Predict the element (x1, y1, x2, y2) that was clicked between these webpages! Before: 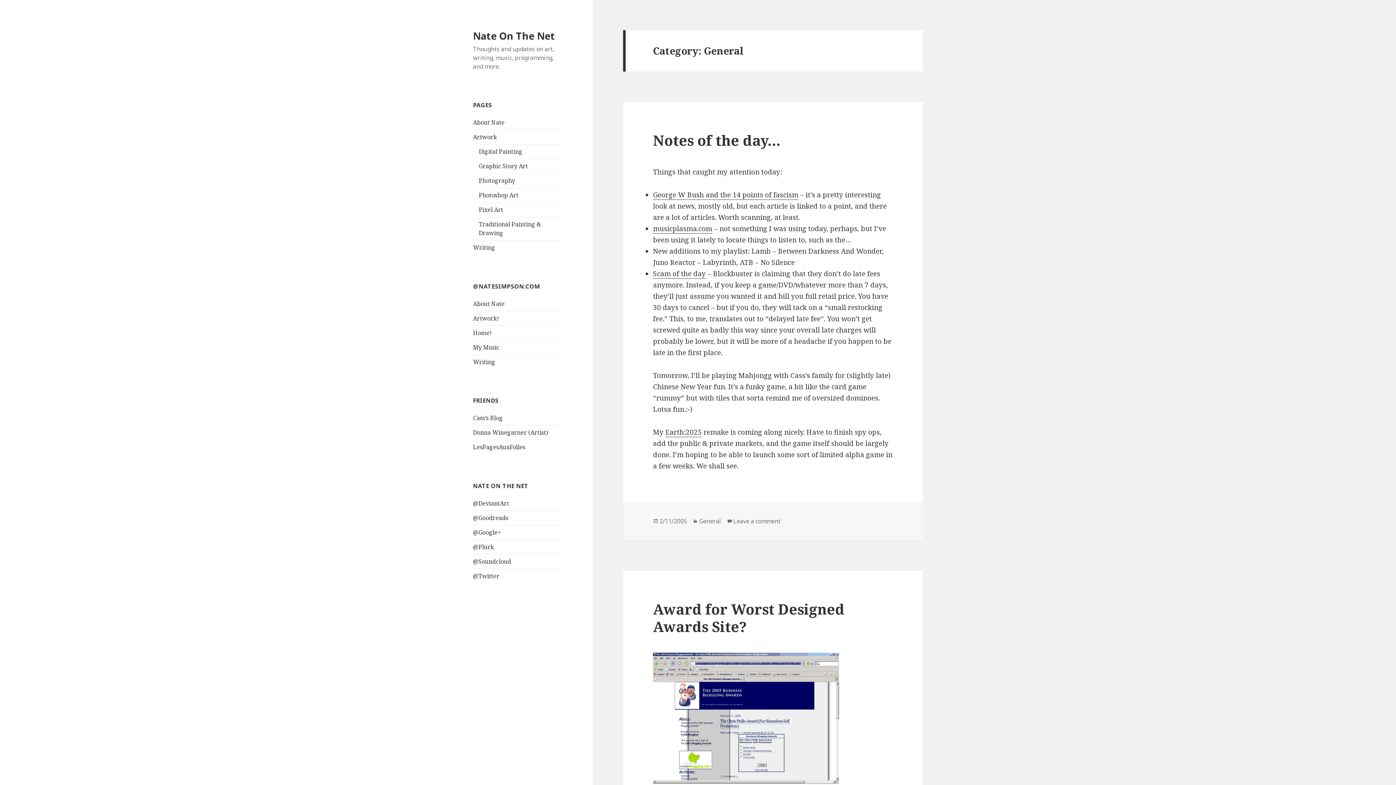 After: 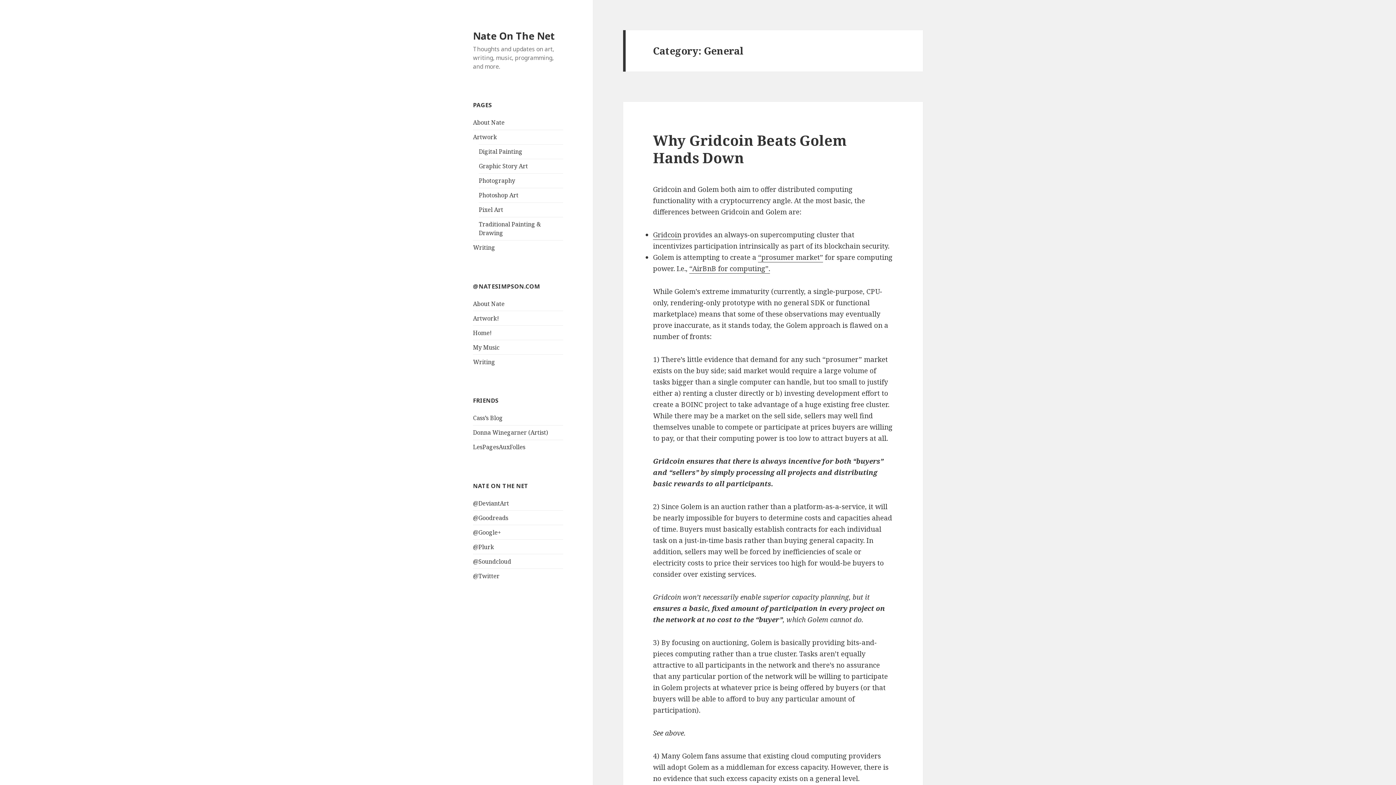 Action: bbox: (699, 517, 721, 525) label: General